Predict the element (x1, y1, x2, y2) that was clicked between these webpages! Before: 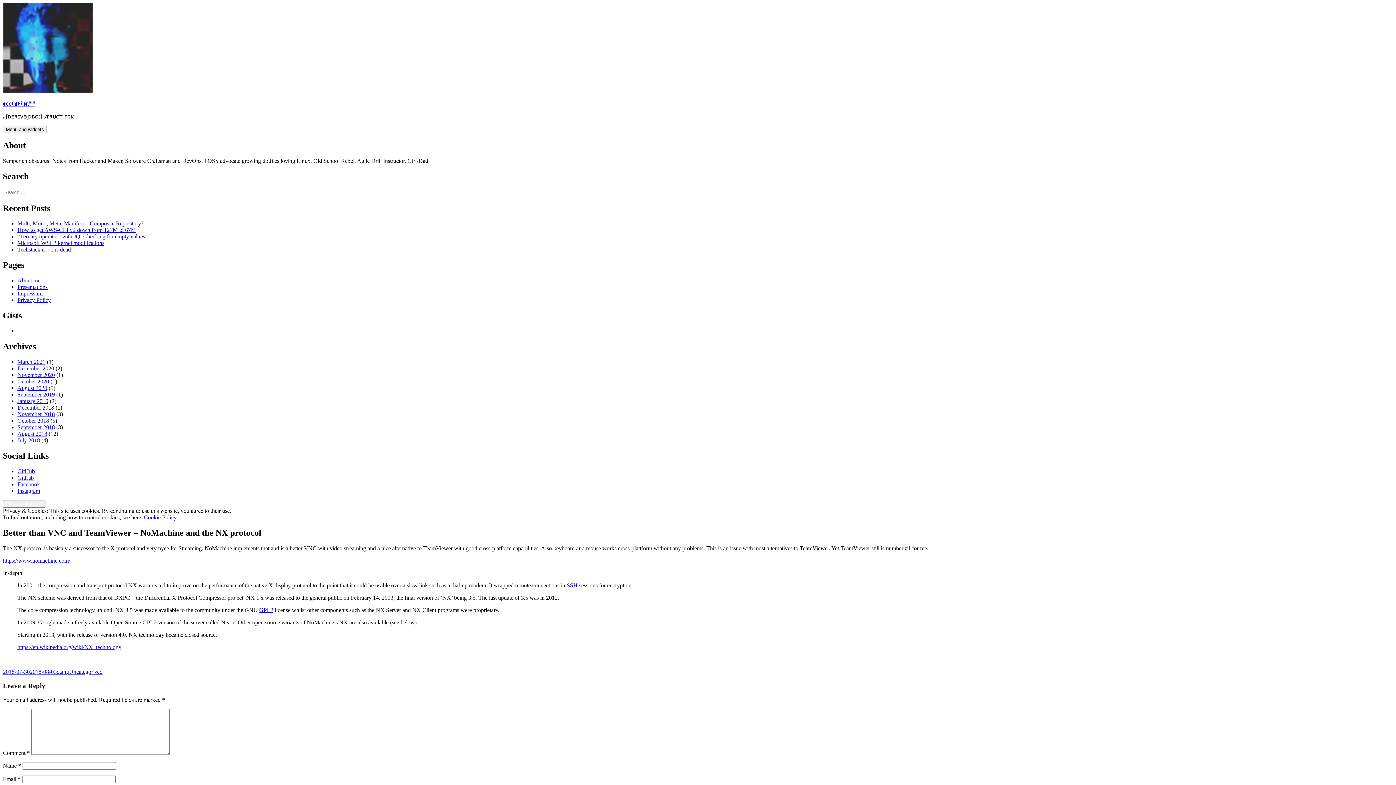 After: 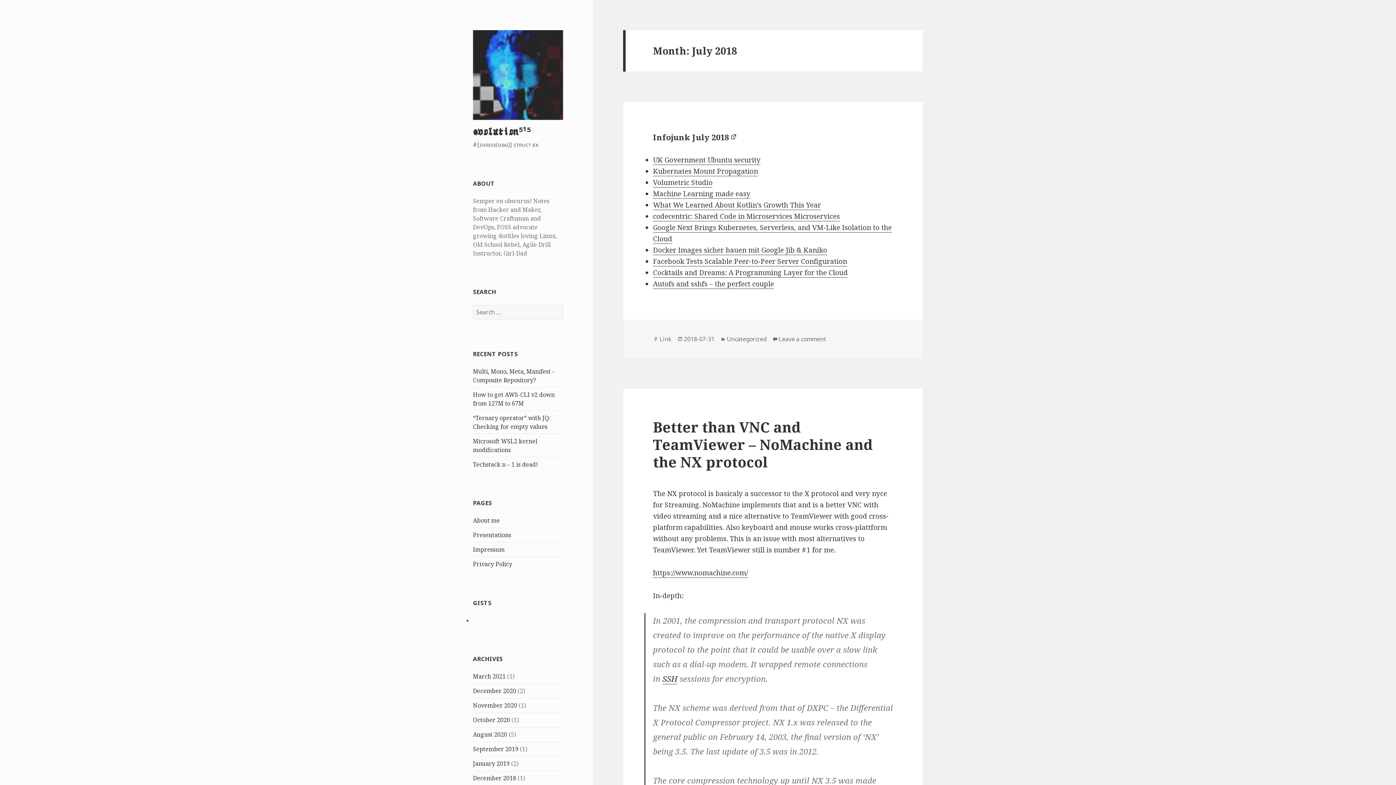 Action: label: July 2018 bbox: (17, 437, 40, 443)